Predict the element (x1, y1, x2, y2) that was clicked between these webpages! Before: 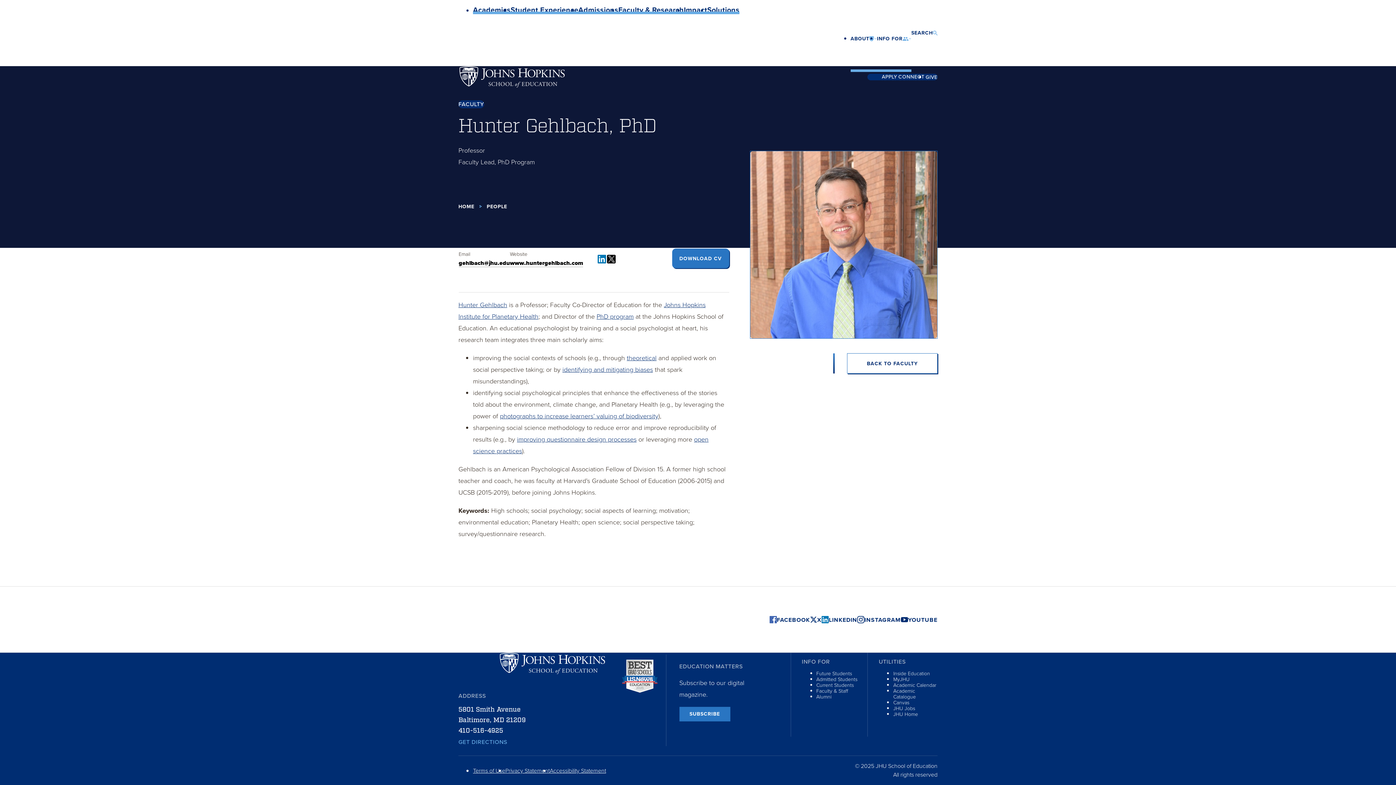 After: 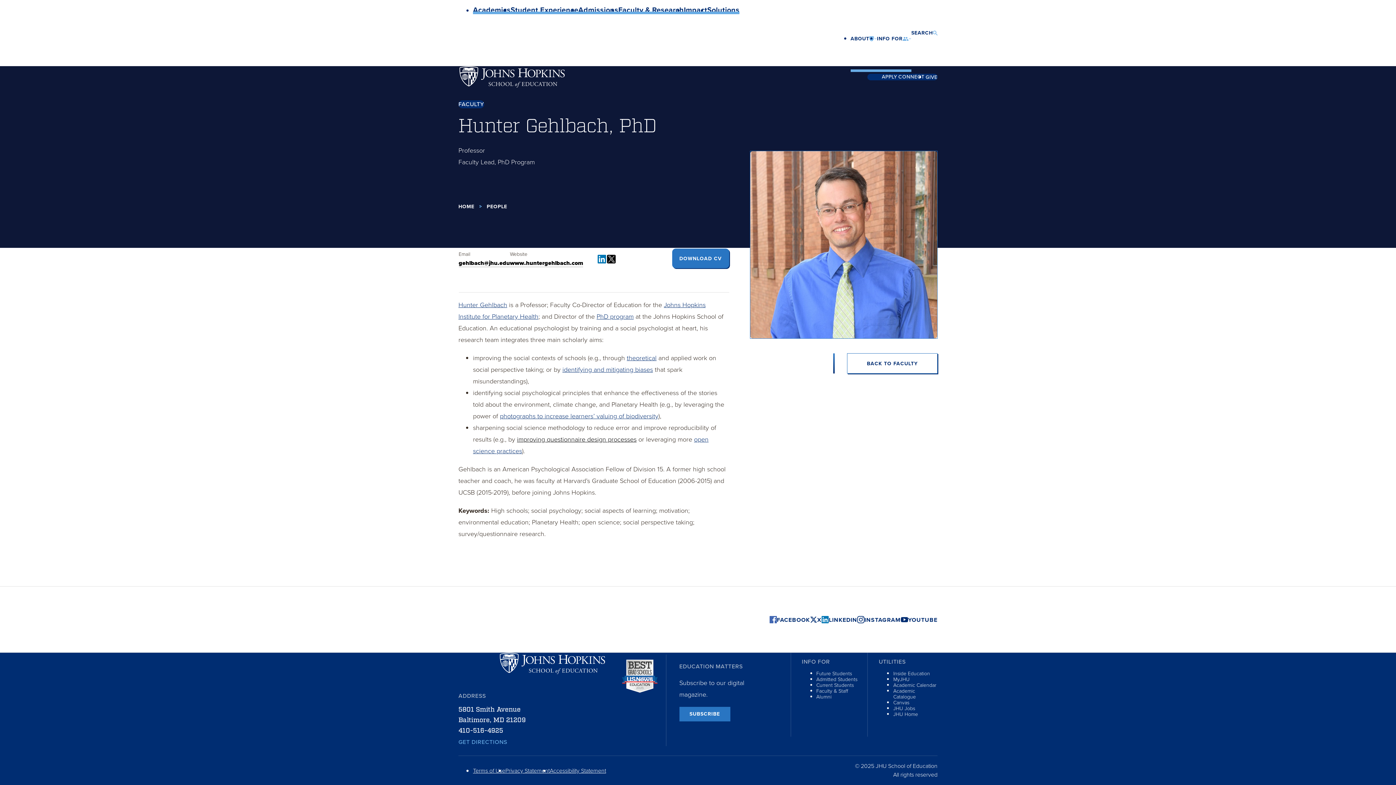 Action: bbox: (517, 434, 636, 444) label: improving questionnaire design processes